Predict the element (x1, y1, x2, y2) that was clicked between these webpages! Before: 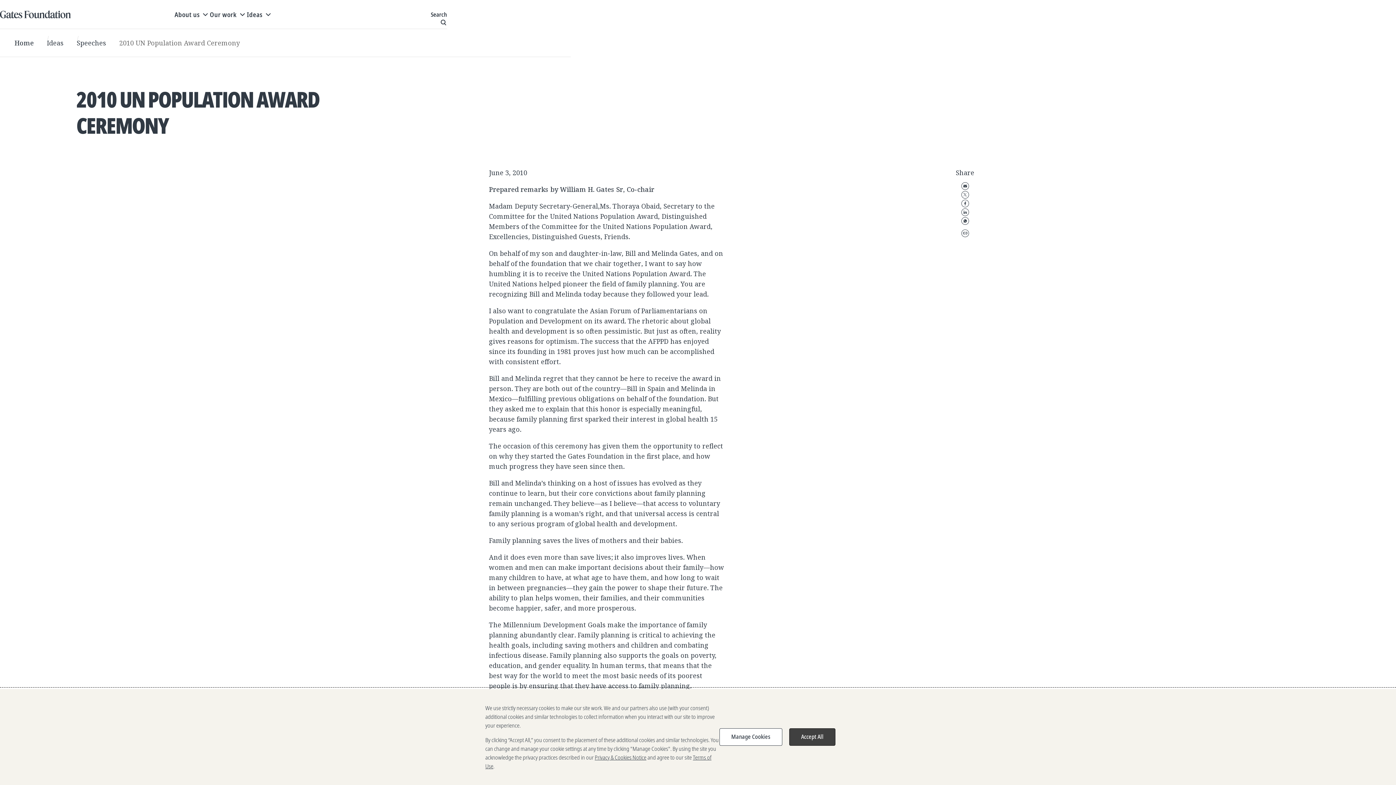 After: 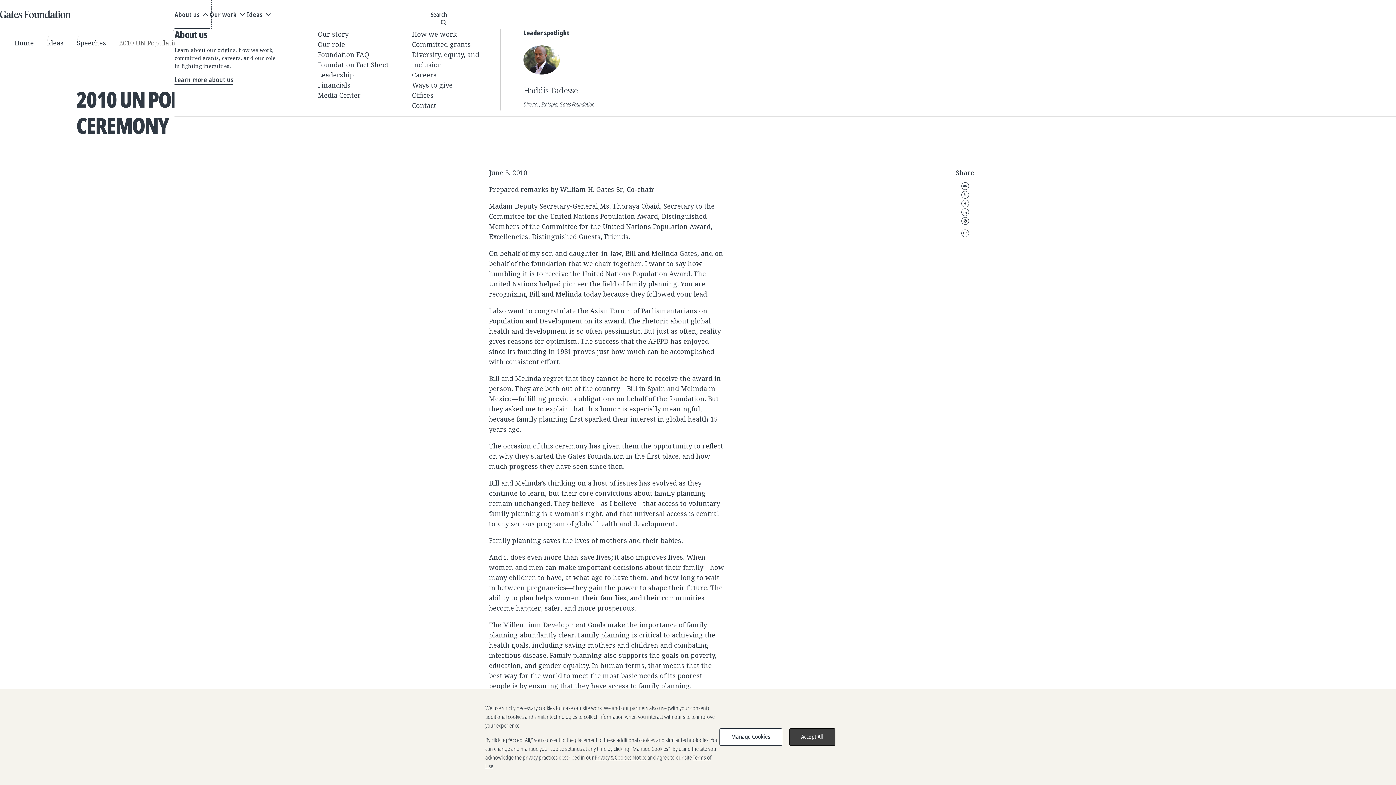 Action: label: About us bbox: (174, 0, 209, 29)